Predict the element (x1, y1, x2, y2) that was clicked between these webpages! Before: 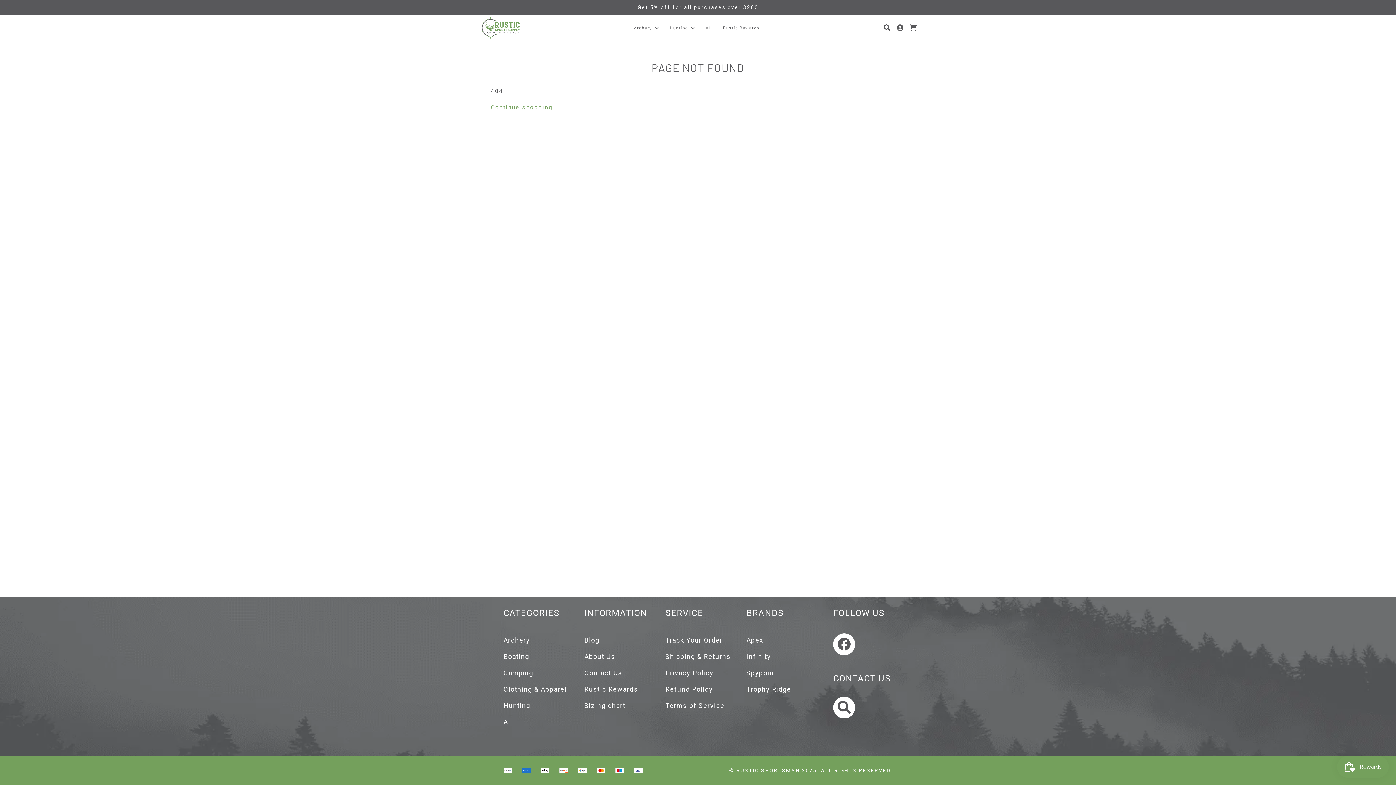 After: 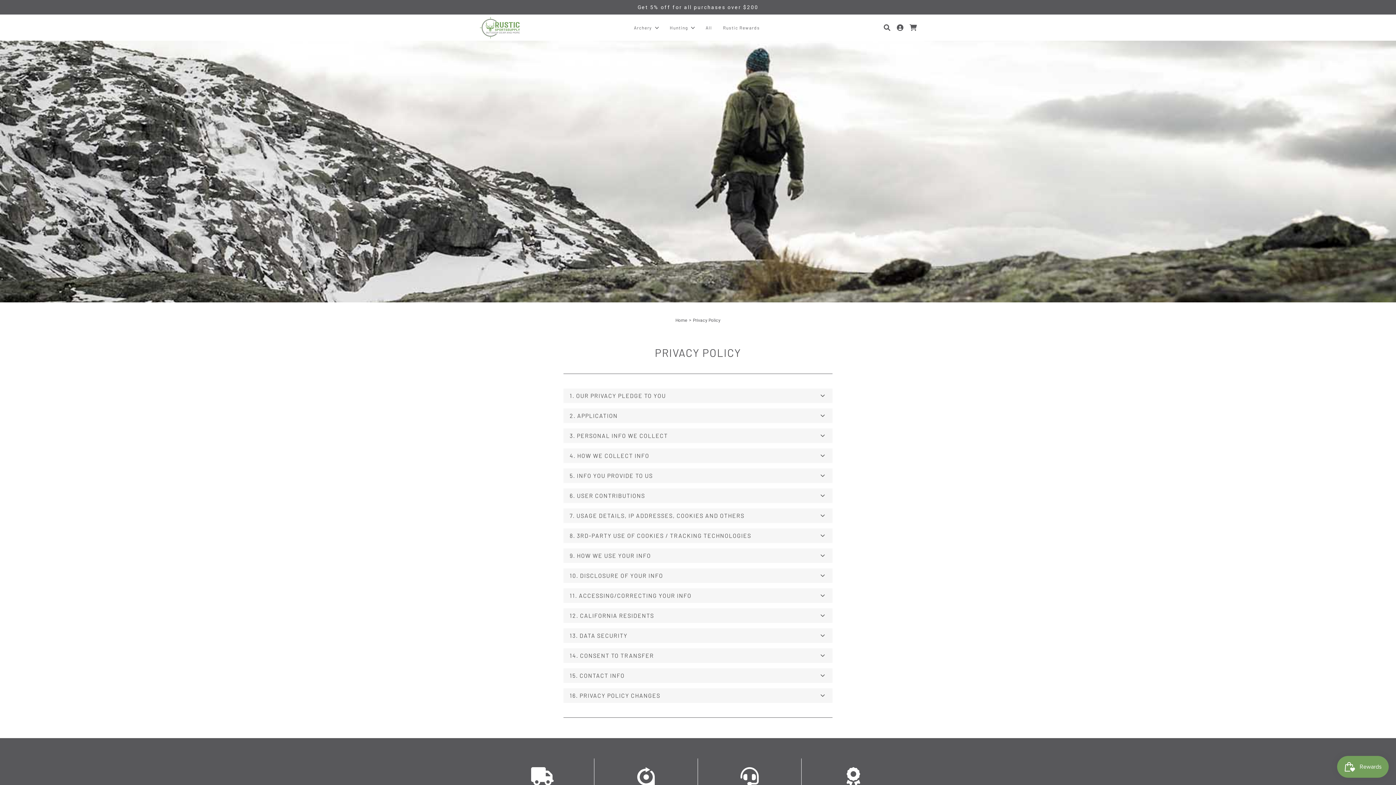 Action: label: Privacy Policy bbox: (665, 669, 735, 685)